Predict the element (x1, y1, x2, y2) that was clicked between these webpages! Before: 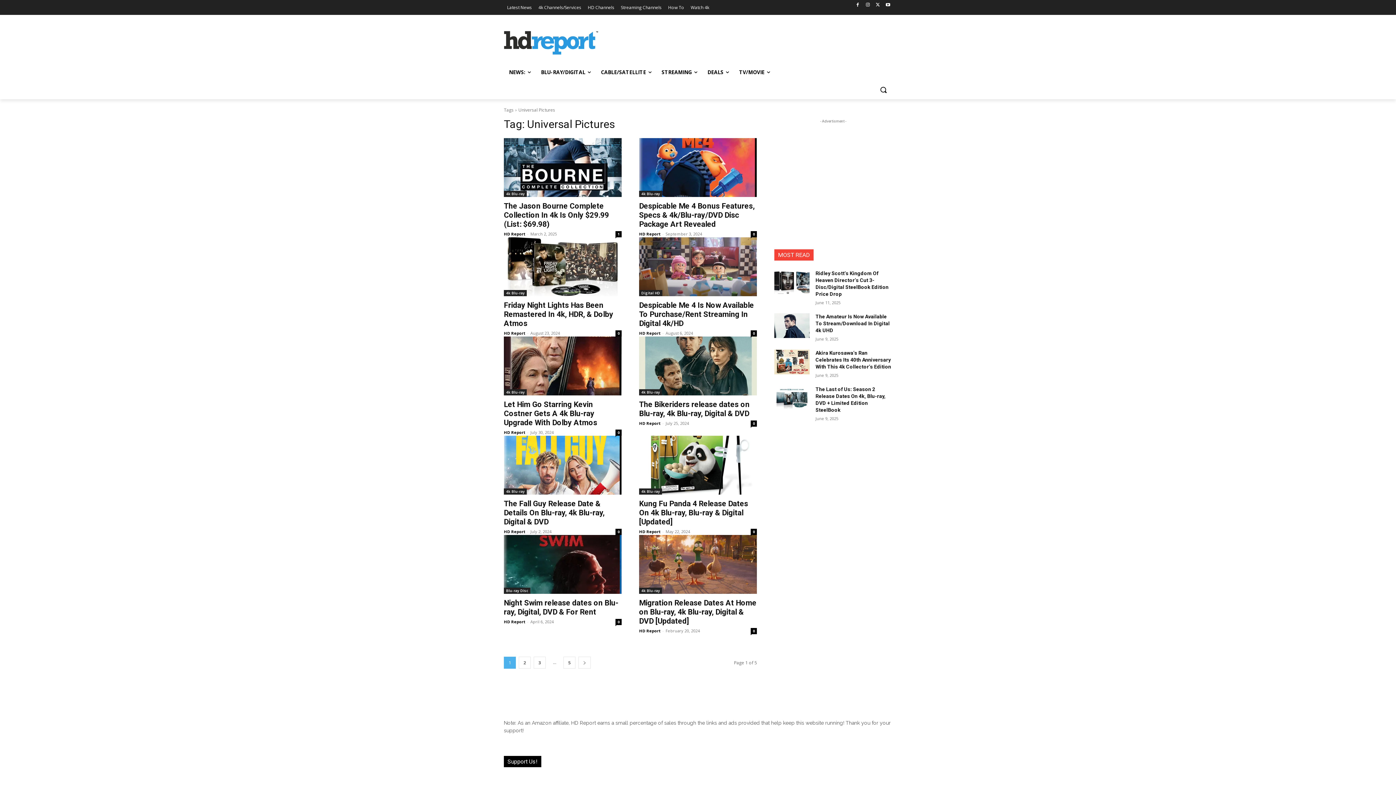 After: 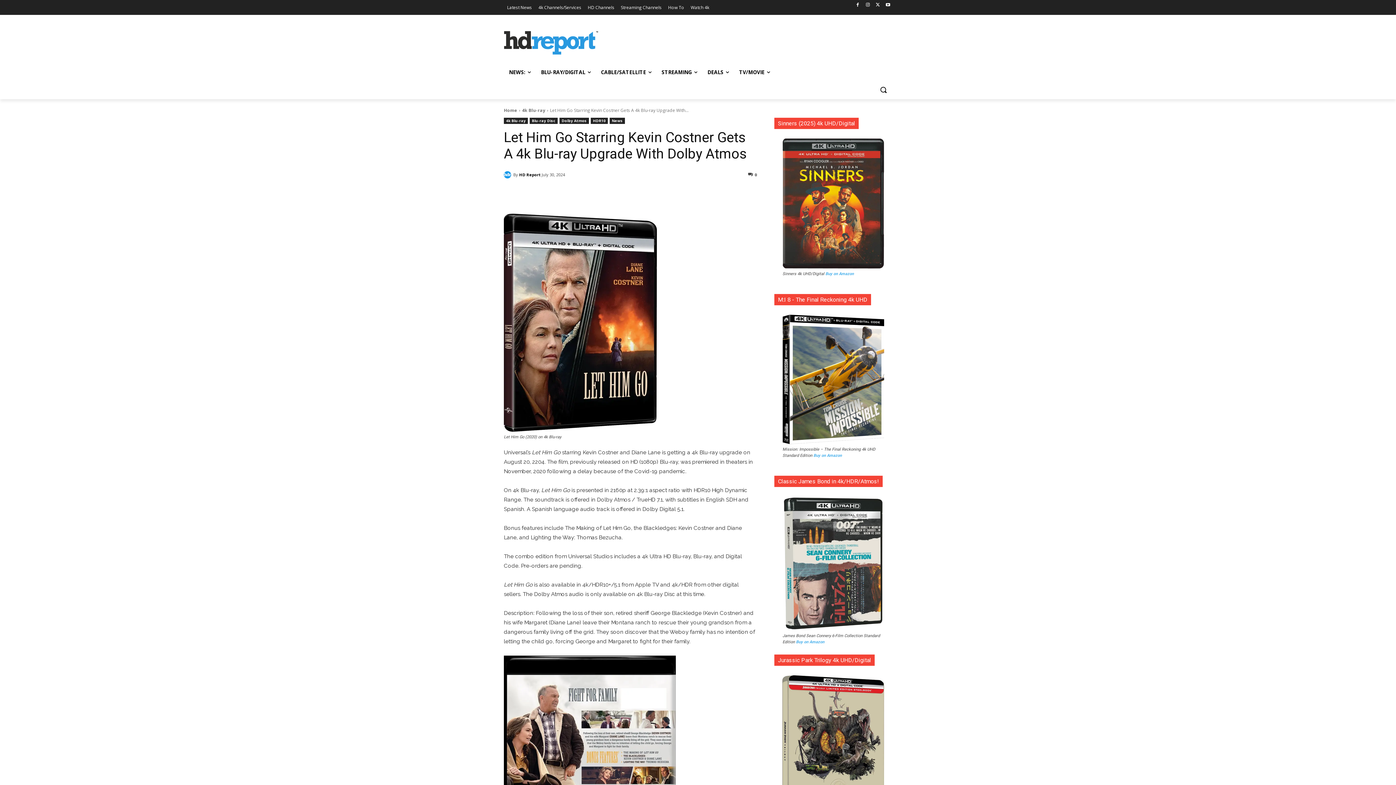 Action: bbox: (504, 336, 621, 395)